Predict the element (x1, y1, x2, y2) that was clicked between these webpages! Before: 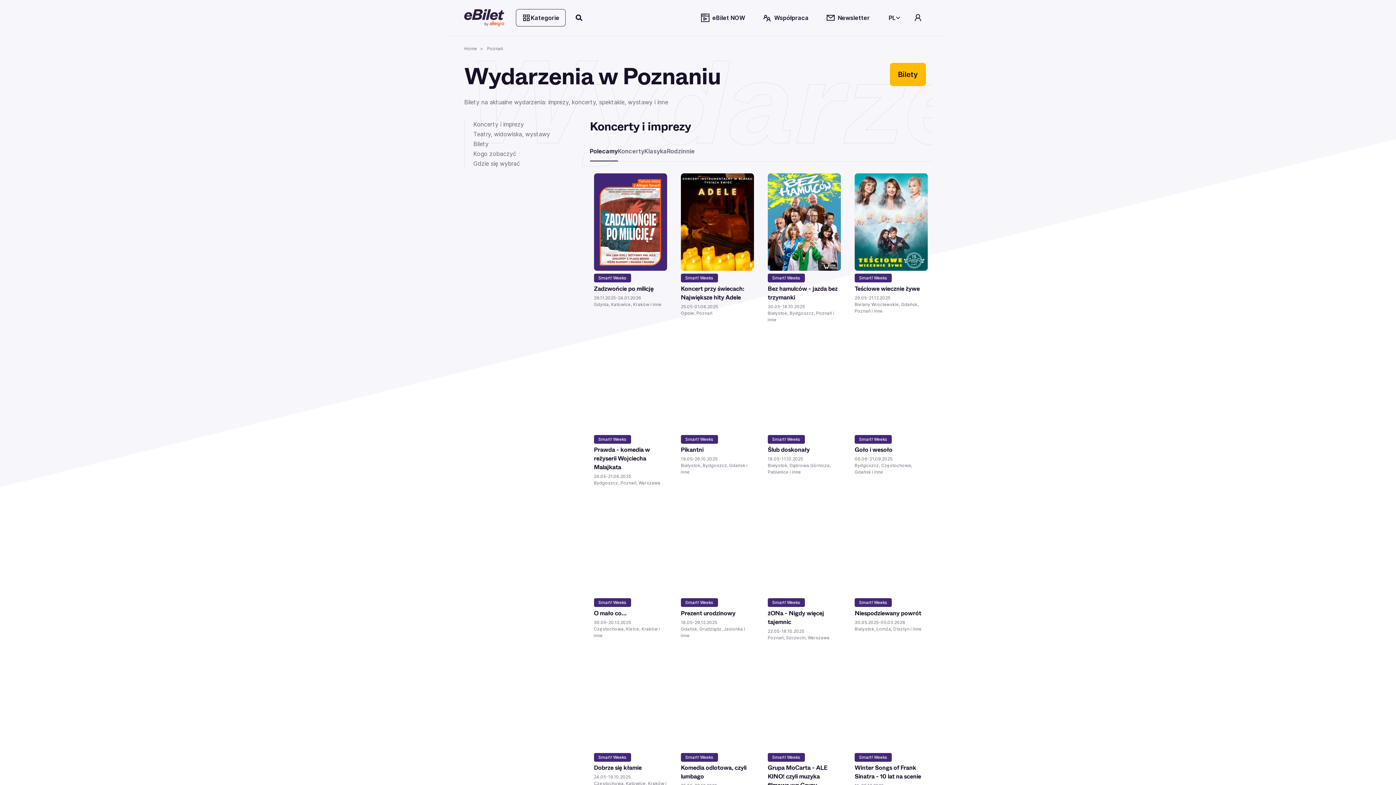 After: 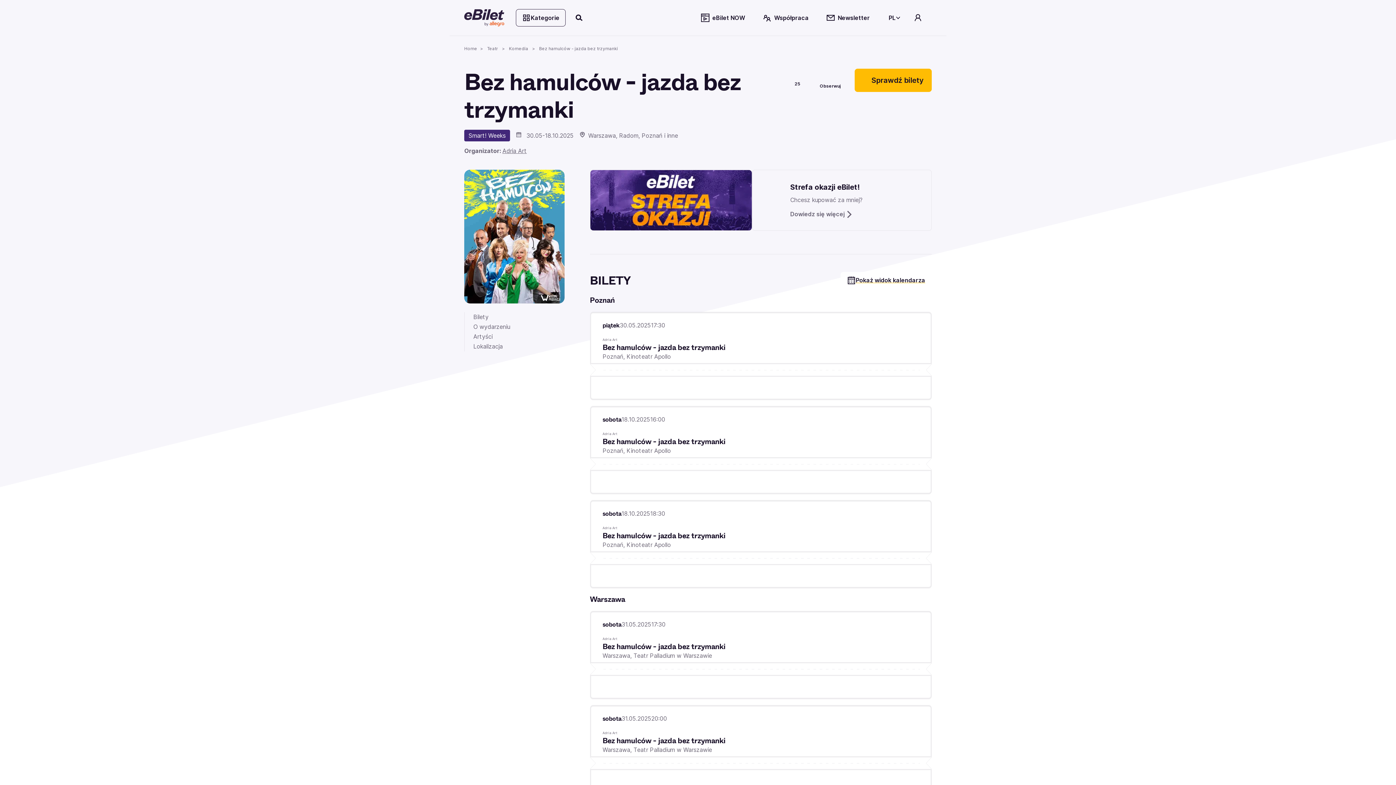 Action: bbox: (773, 185, 835, 196) label: Sprawdź bilety